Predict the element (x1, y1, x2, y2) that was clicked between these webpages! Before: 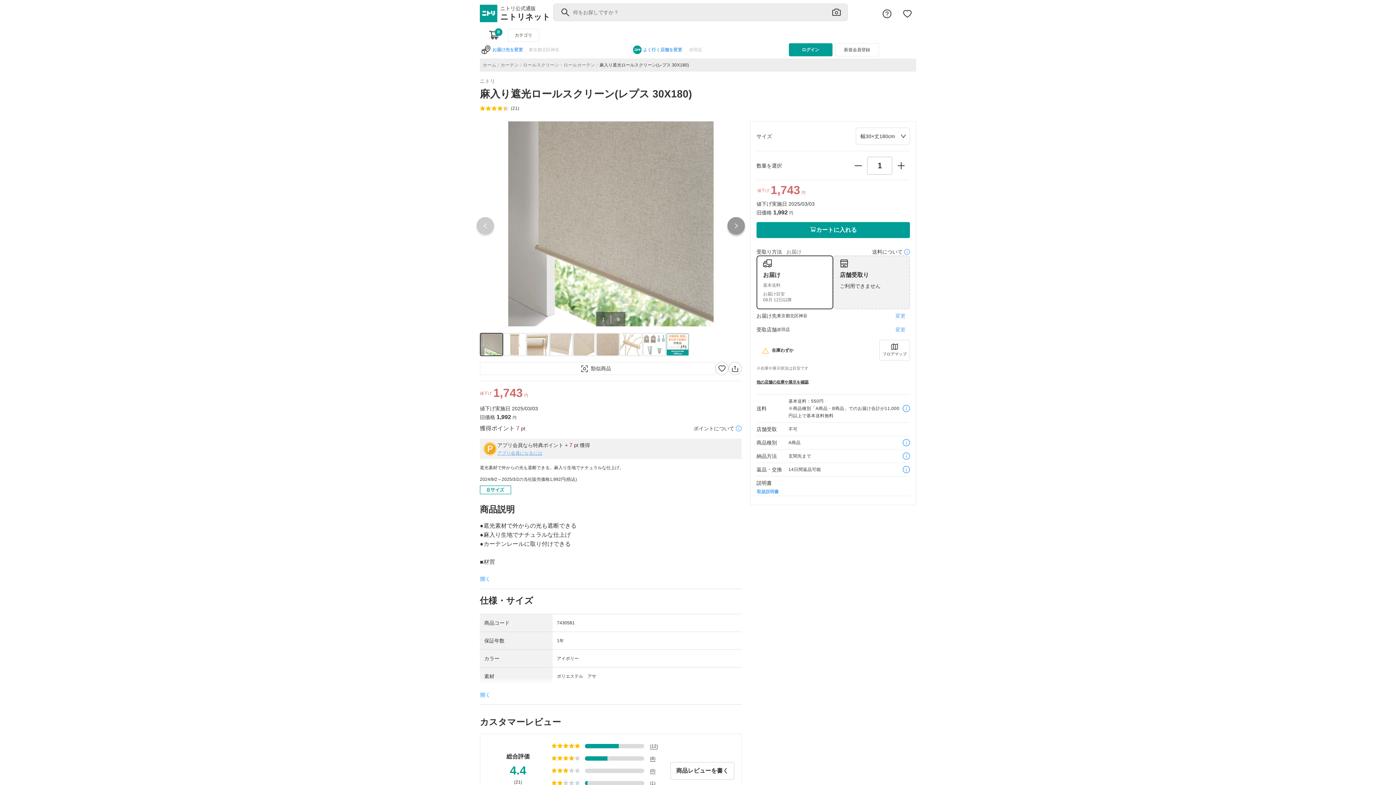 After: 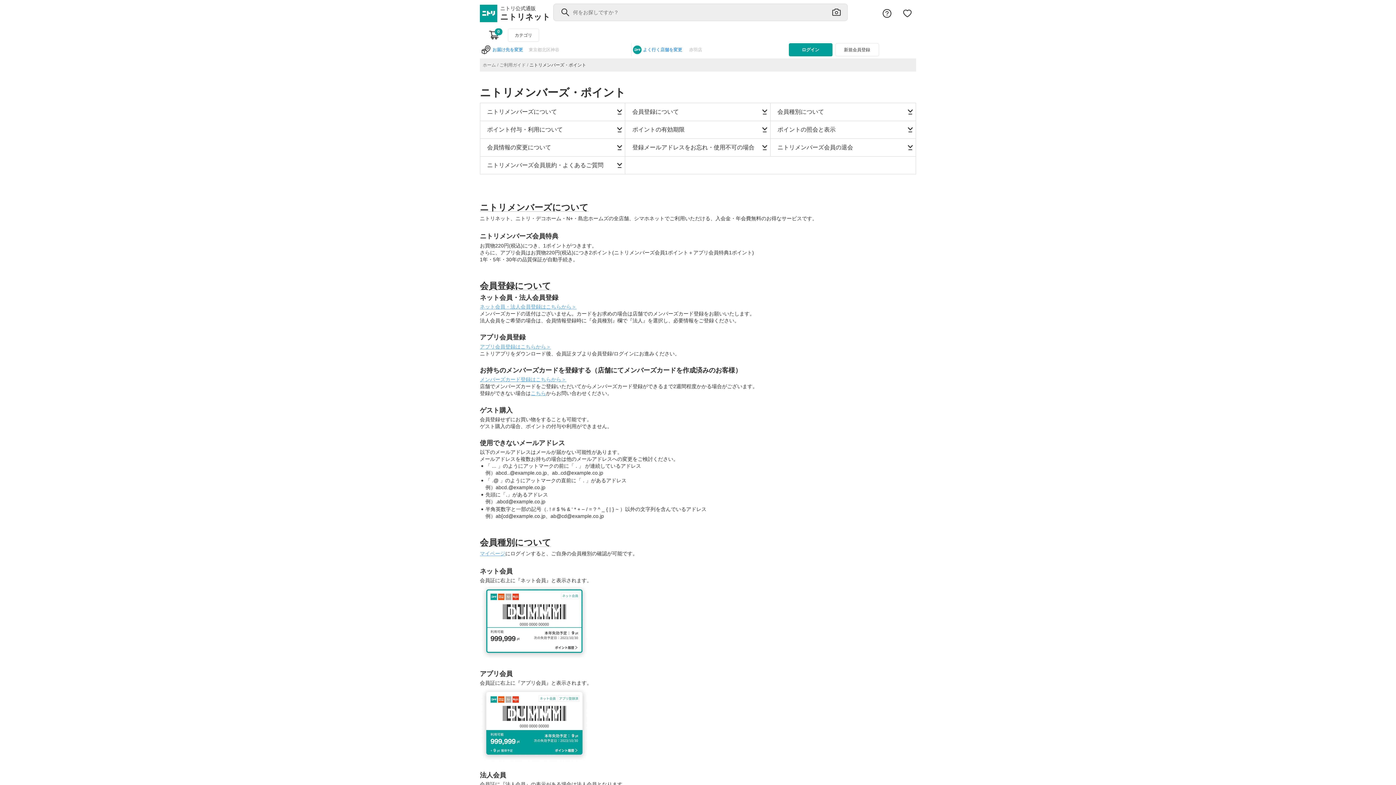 Action: bbox: (693, 425, 741, 432) label: ポイントについて